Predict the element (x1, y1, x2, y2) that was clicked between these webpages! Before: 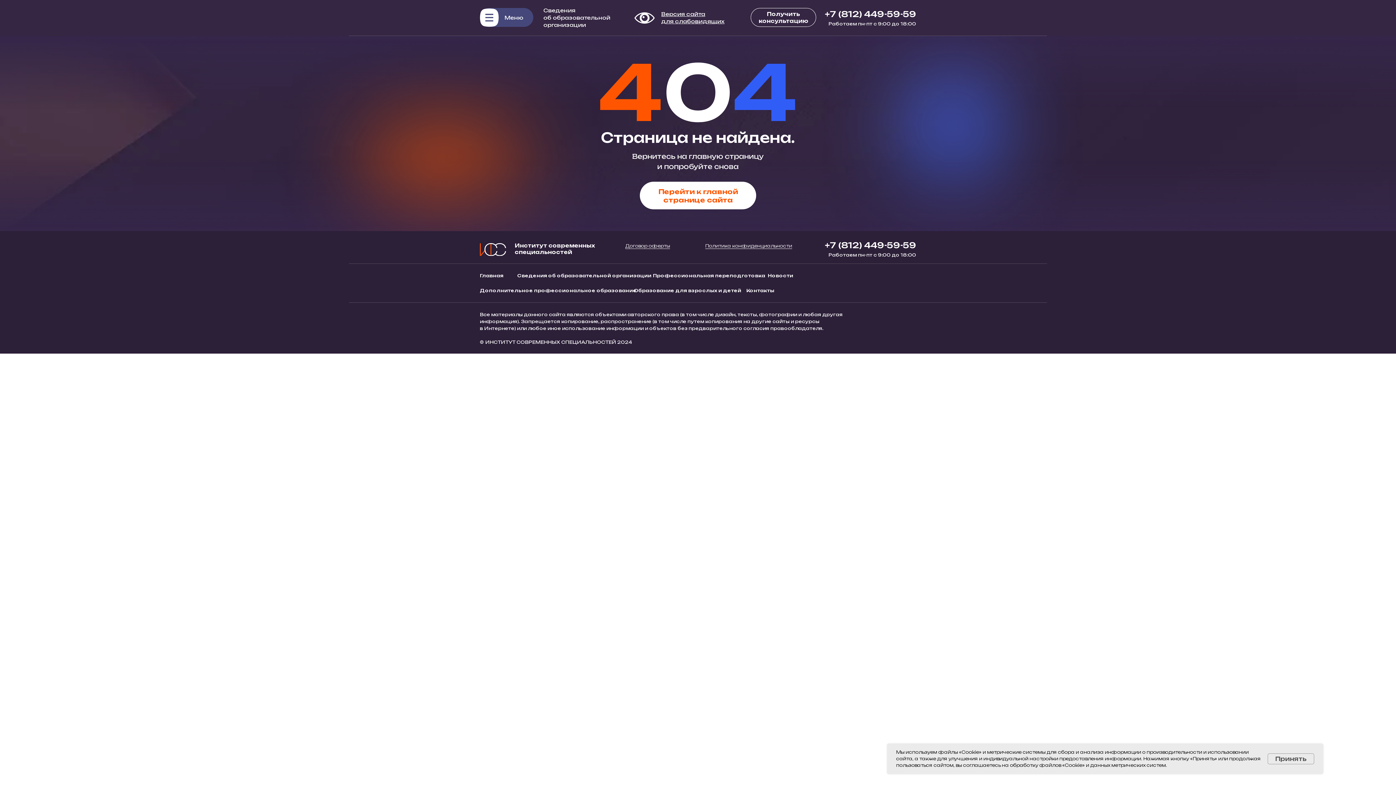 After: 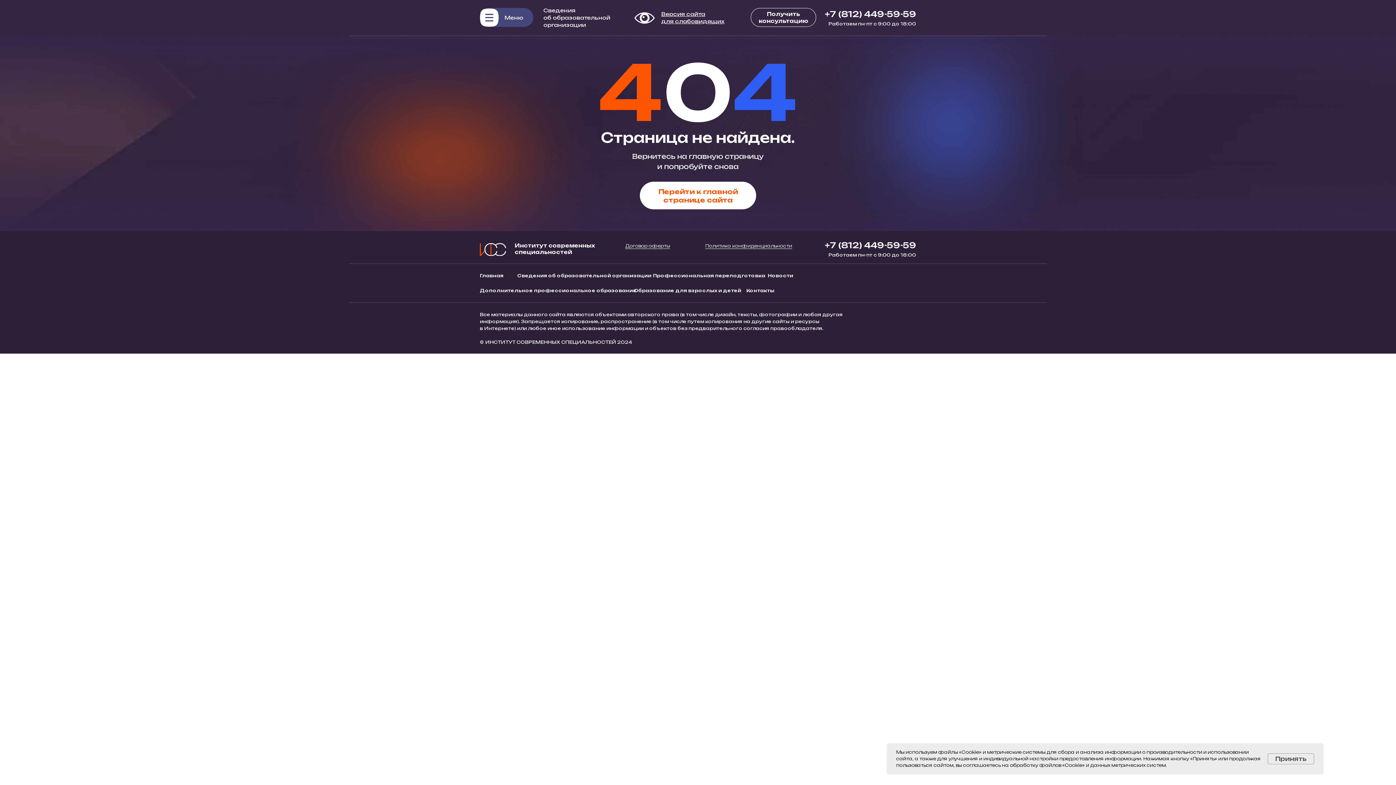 Action: bbox: (705, 243, 792, 249) label: Политика конфиденциальности